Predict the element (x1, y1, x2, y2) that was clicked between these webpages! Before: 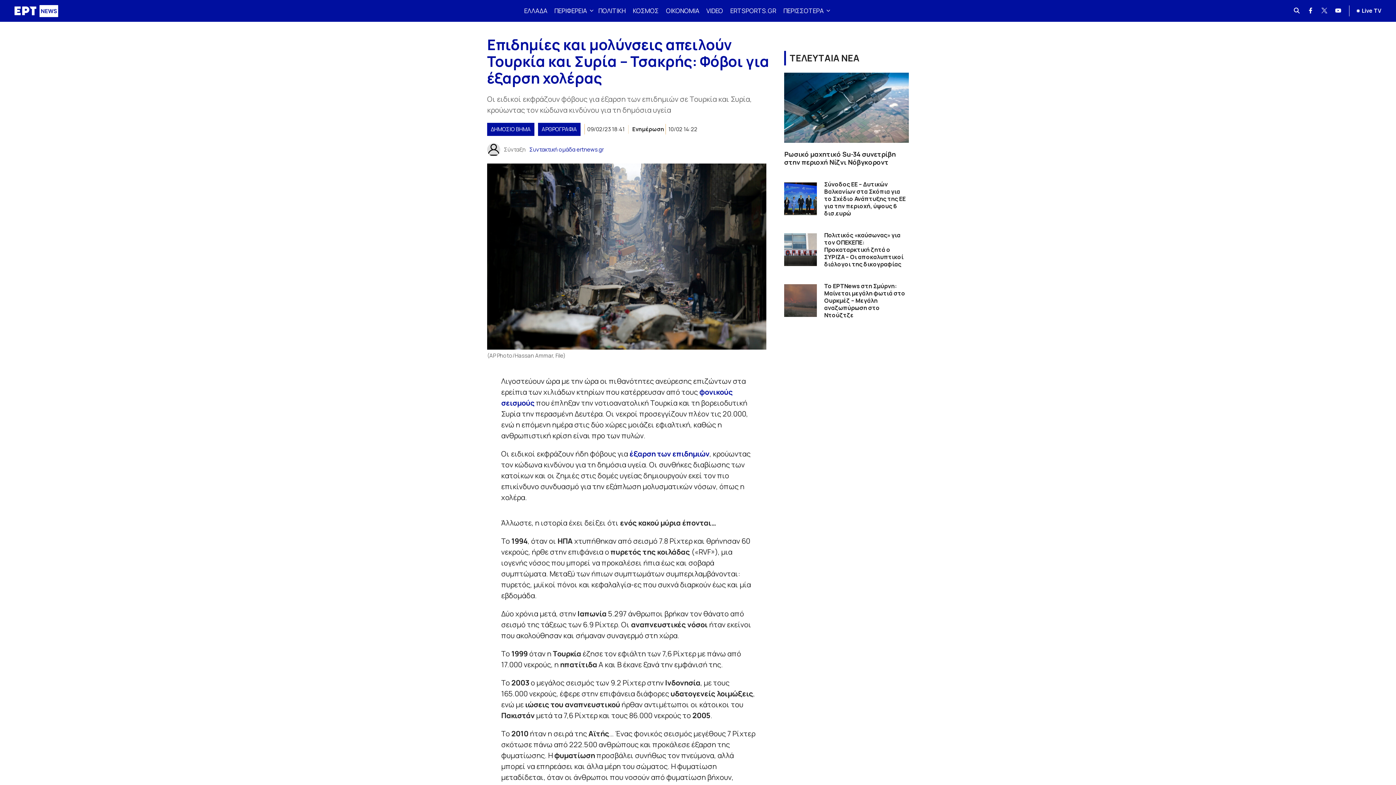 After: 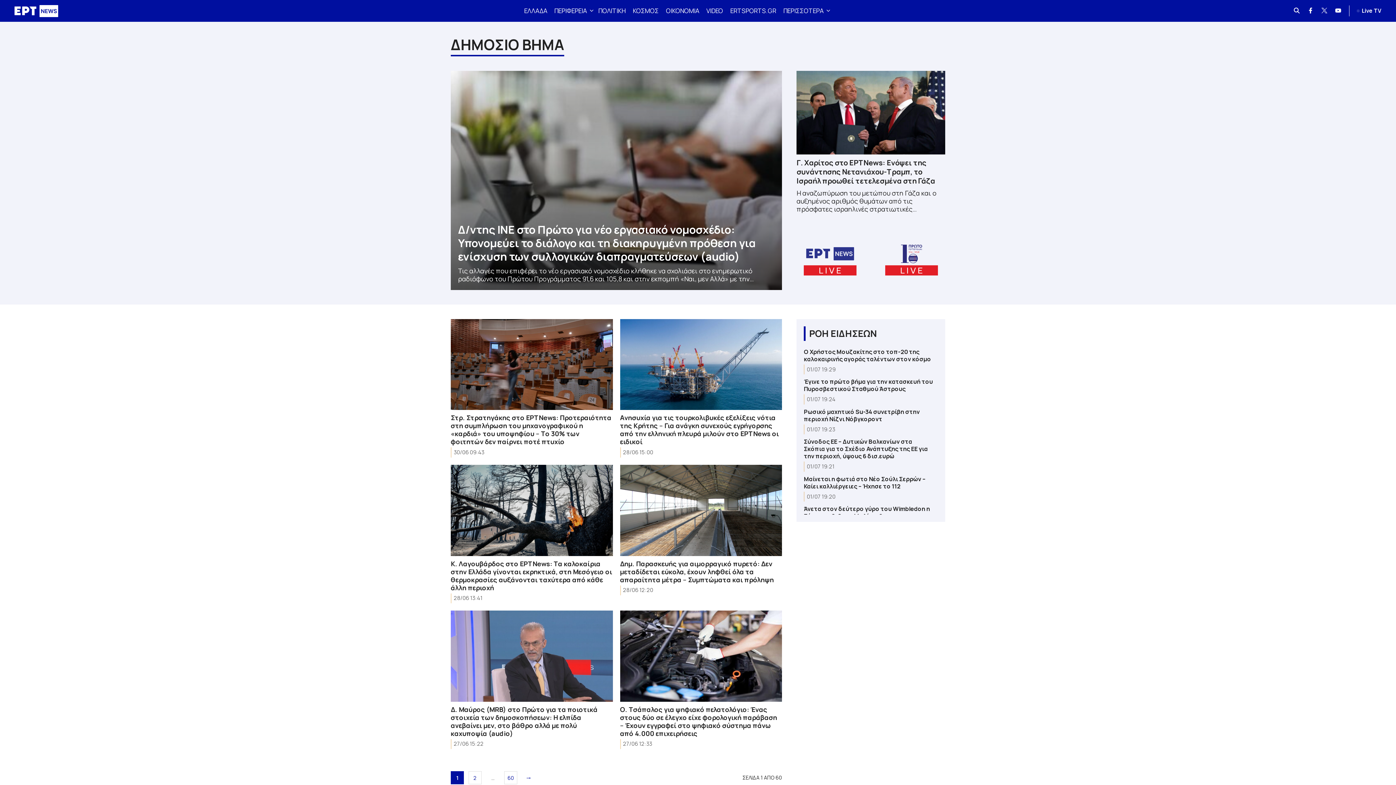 Action: label: ΔΗΜΟΣΙΟ ΒΗΜΑ bbox: (487, 122, 534, 136)